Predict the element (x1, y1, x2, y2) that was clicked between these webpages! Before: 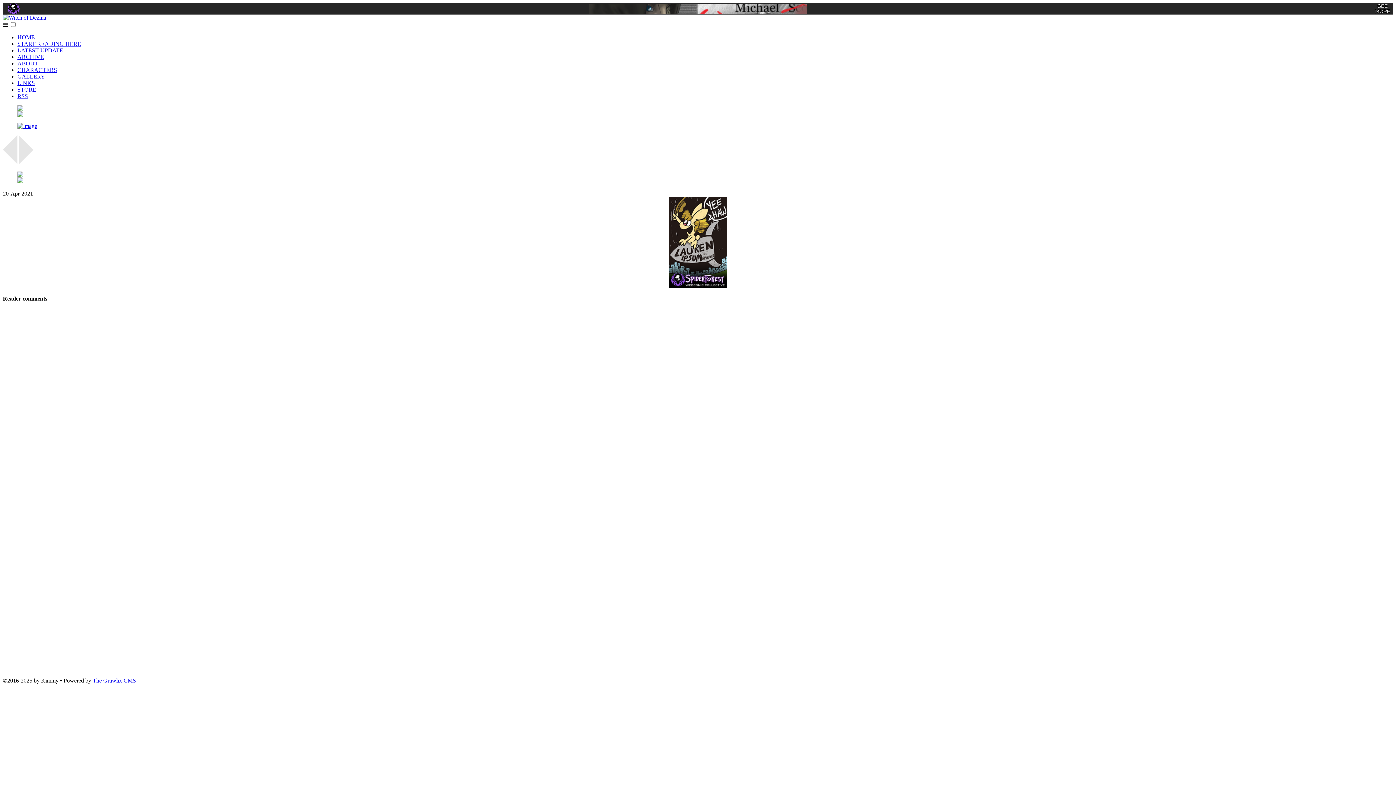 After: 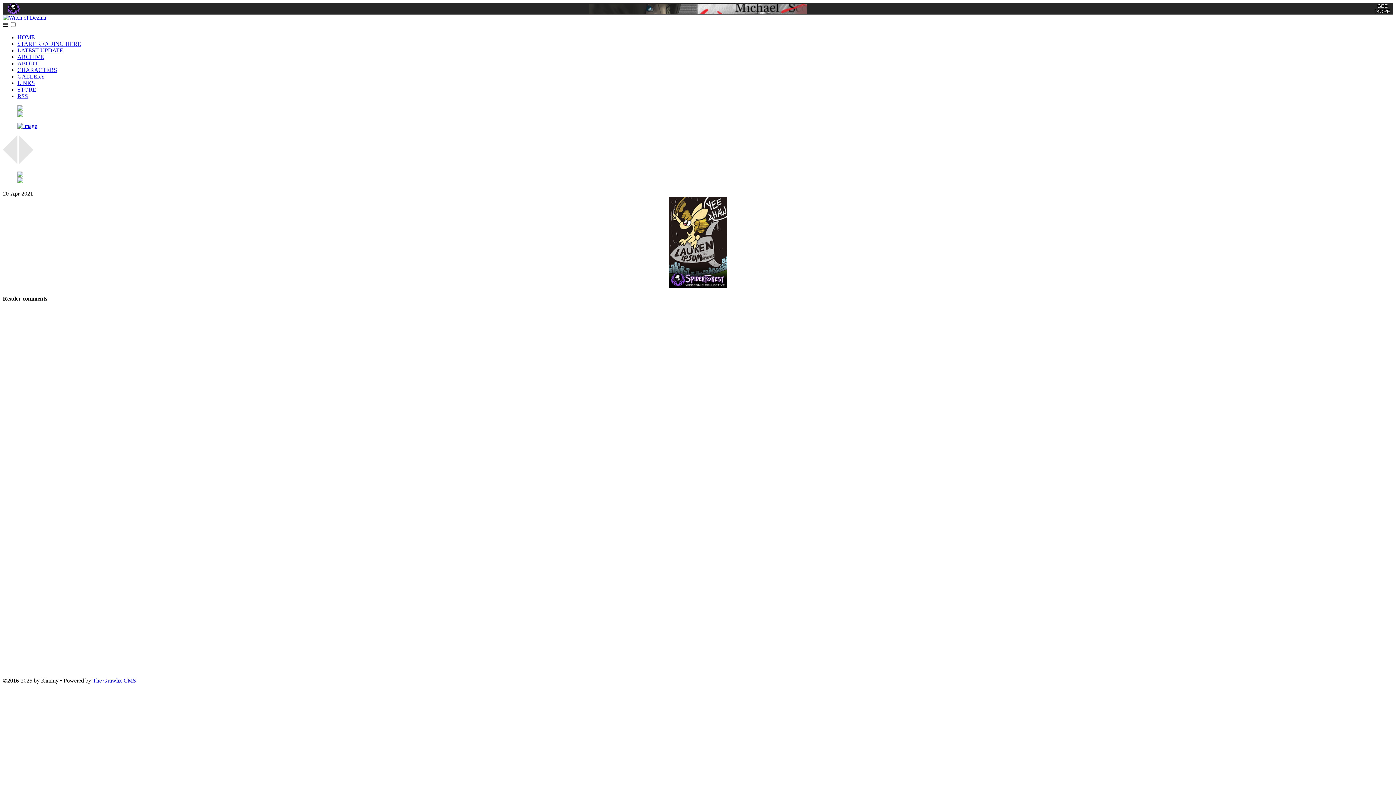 Action: bbox: (589, 3, 807, 14)